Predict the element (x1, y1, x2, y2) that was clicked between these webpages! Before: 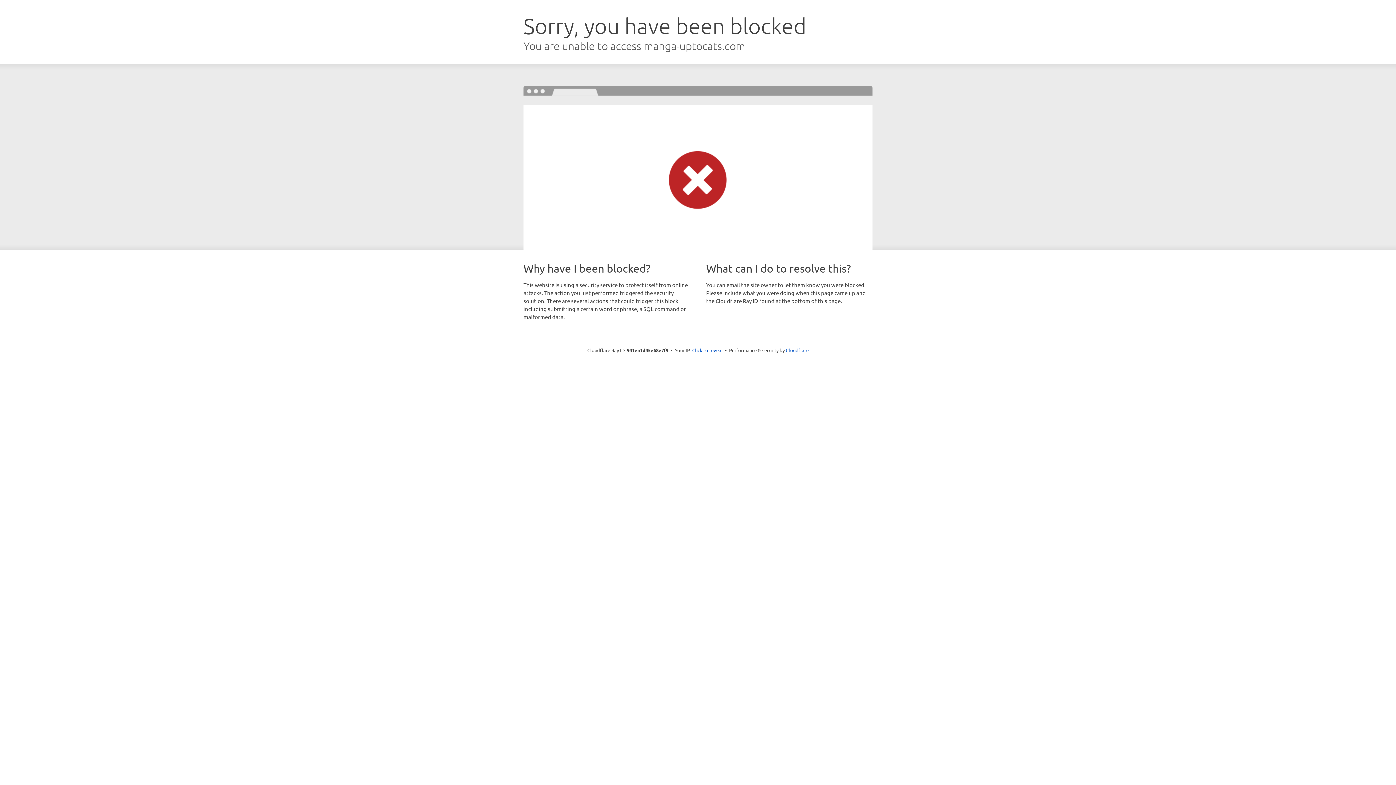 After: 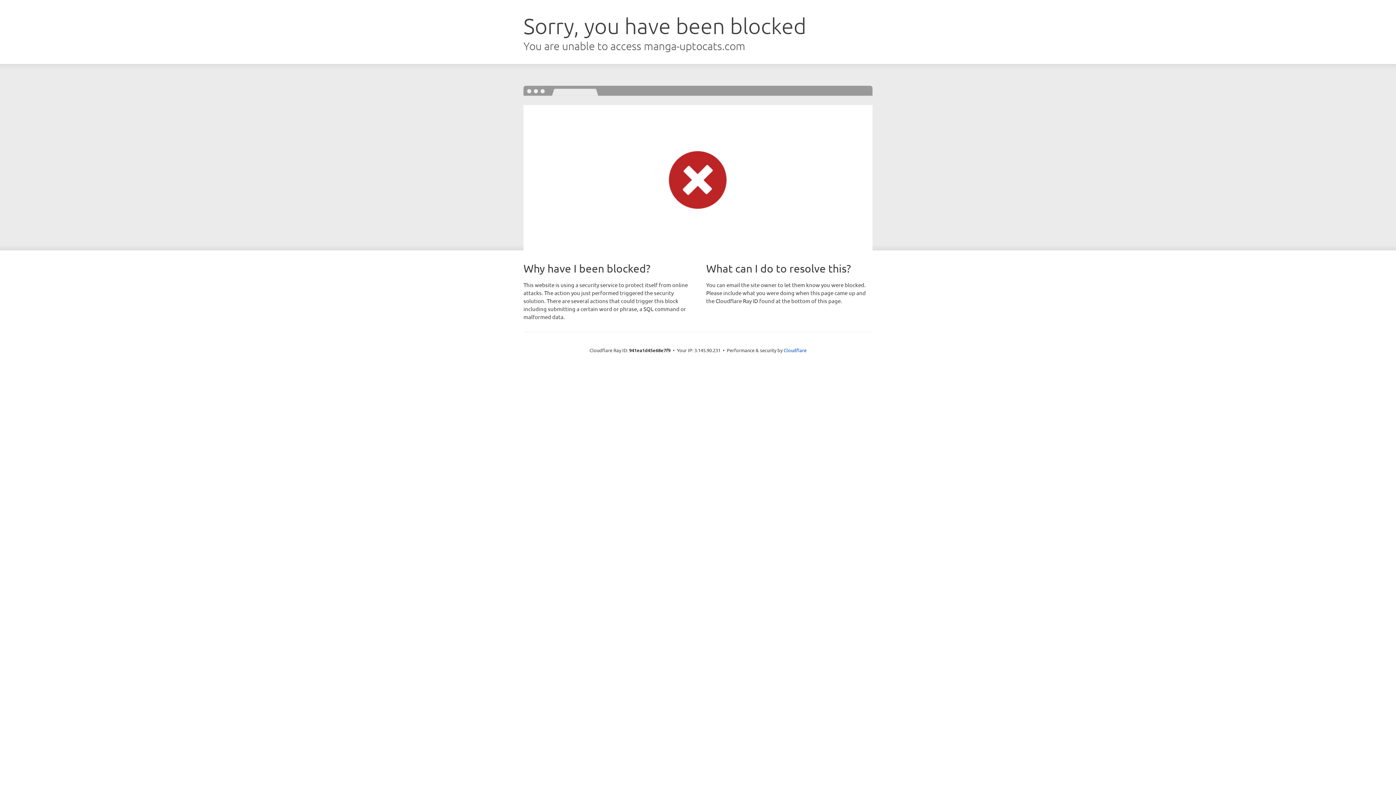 Action: bbox: (692, 346, 722, 353) label: Click to reveal